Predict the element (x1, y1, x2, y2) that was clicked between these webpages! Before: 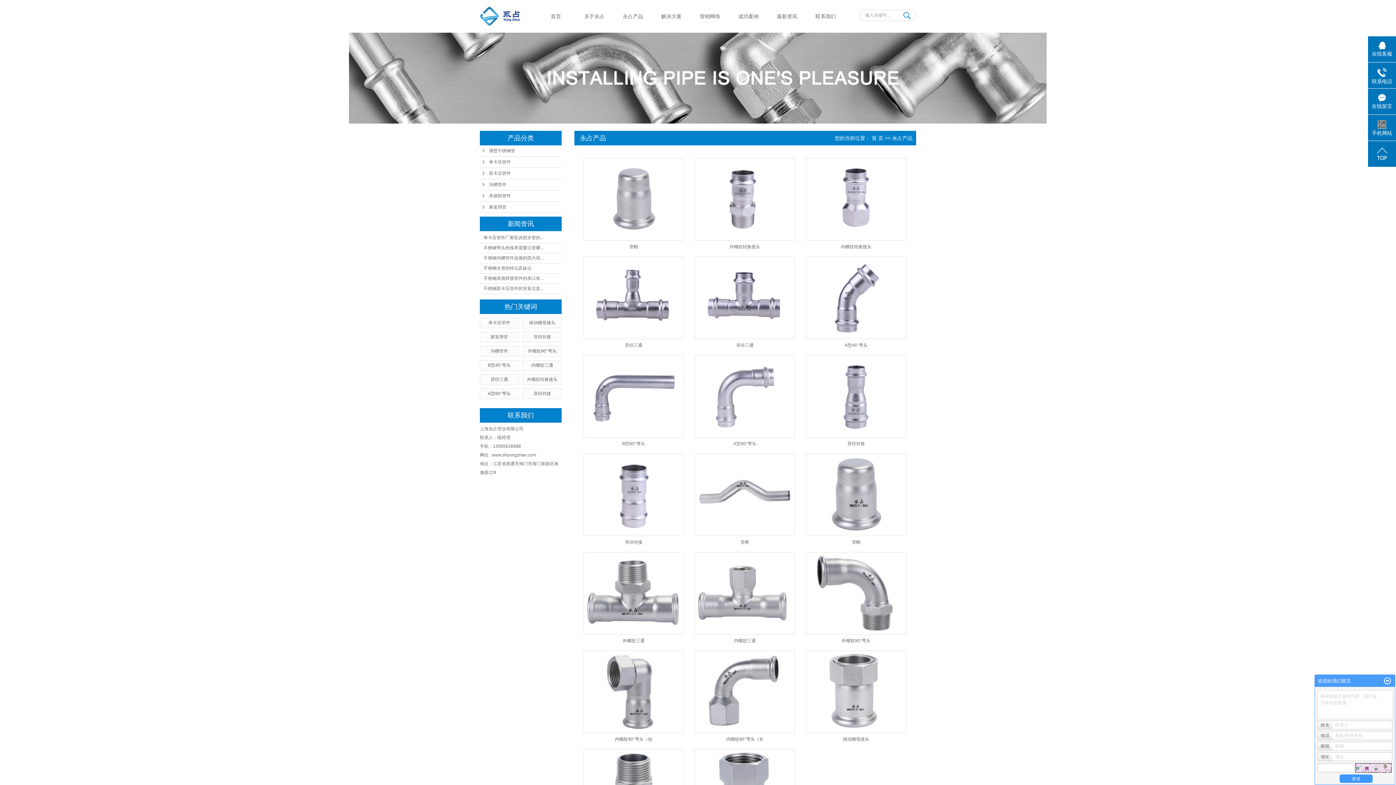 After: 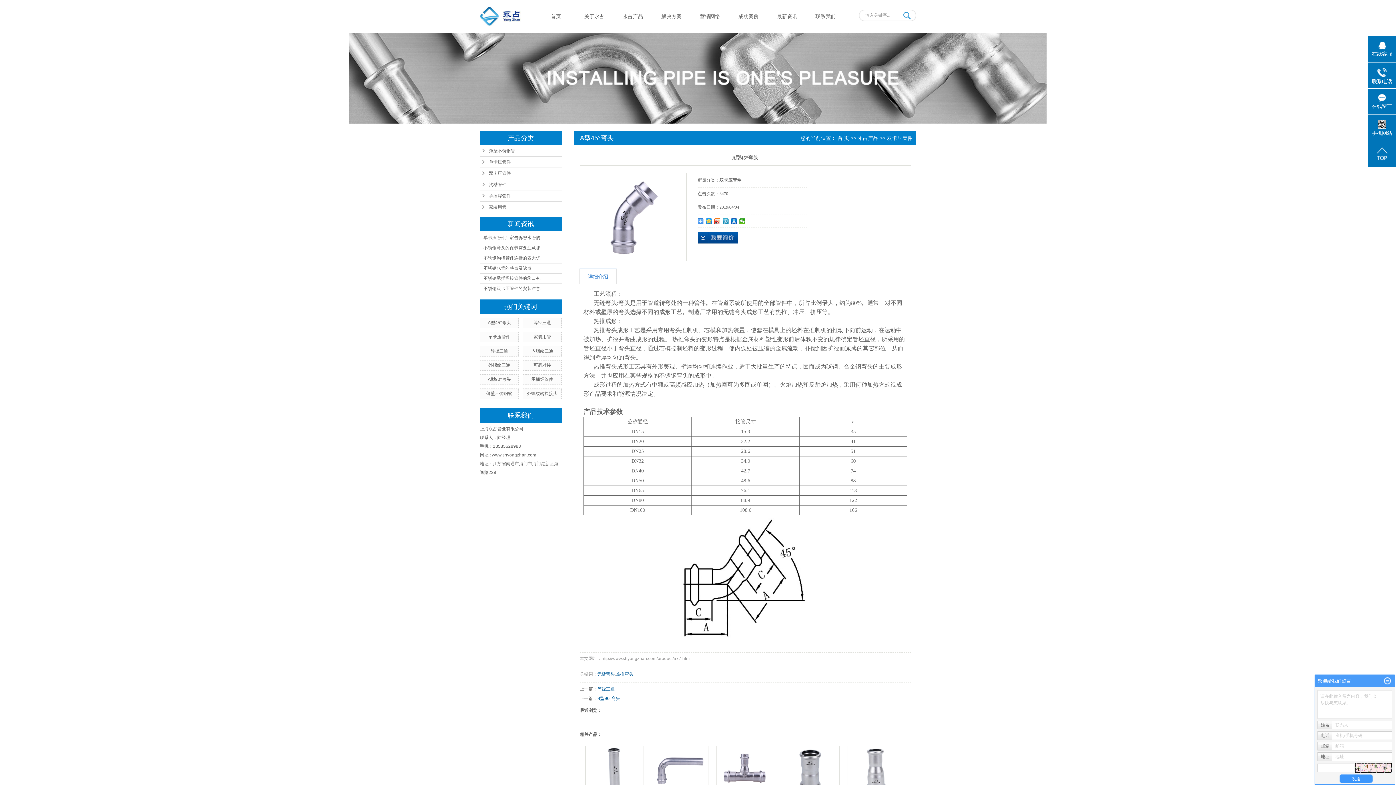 Action: label: A型45°弯头 bbox: (844, 342, 867, 348)